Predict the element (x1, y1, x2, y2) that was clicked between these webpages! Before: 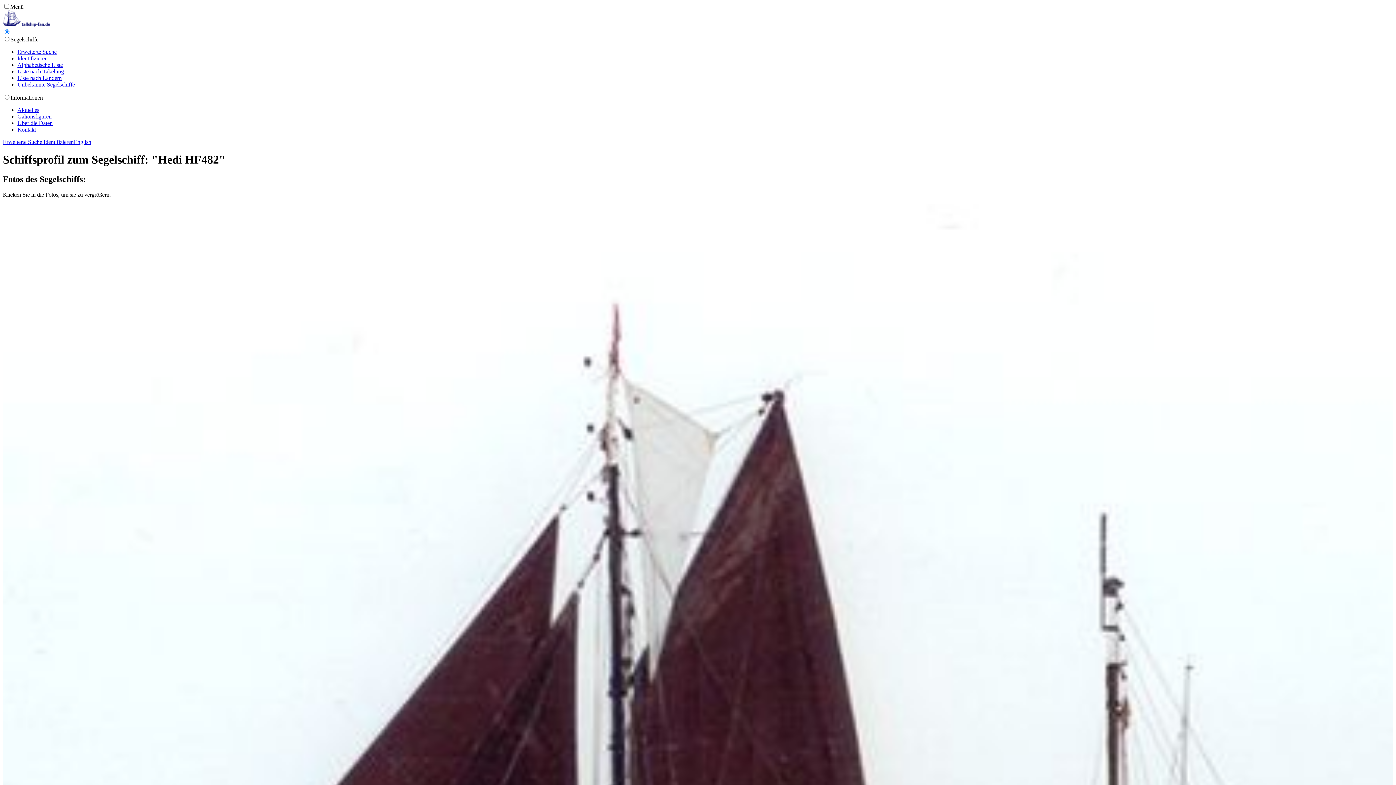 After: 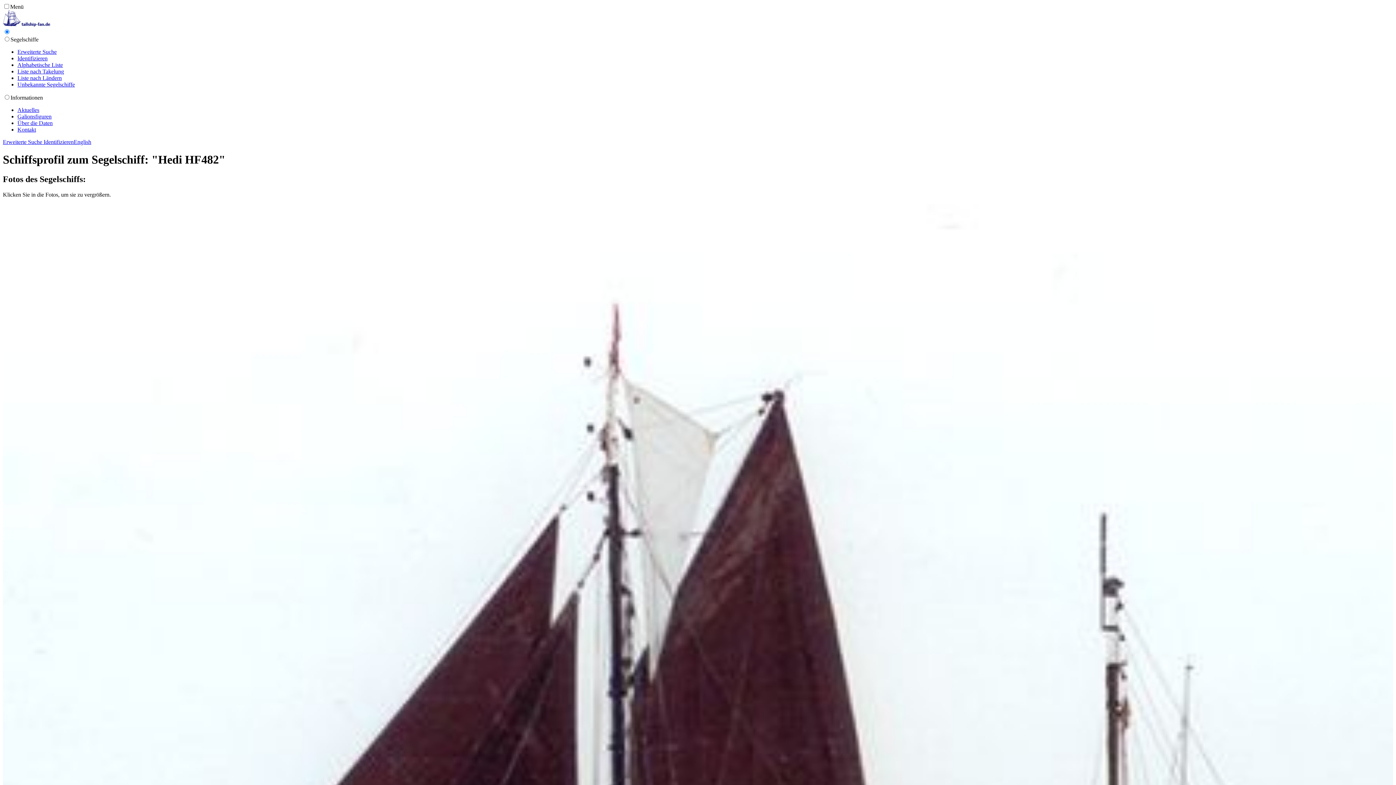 Action: bbox: (17, 48, 56, 54) label: Erweiterte Suche